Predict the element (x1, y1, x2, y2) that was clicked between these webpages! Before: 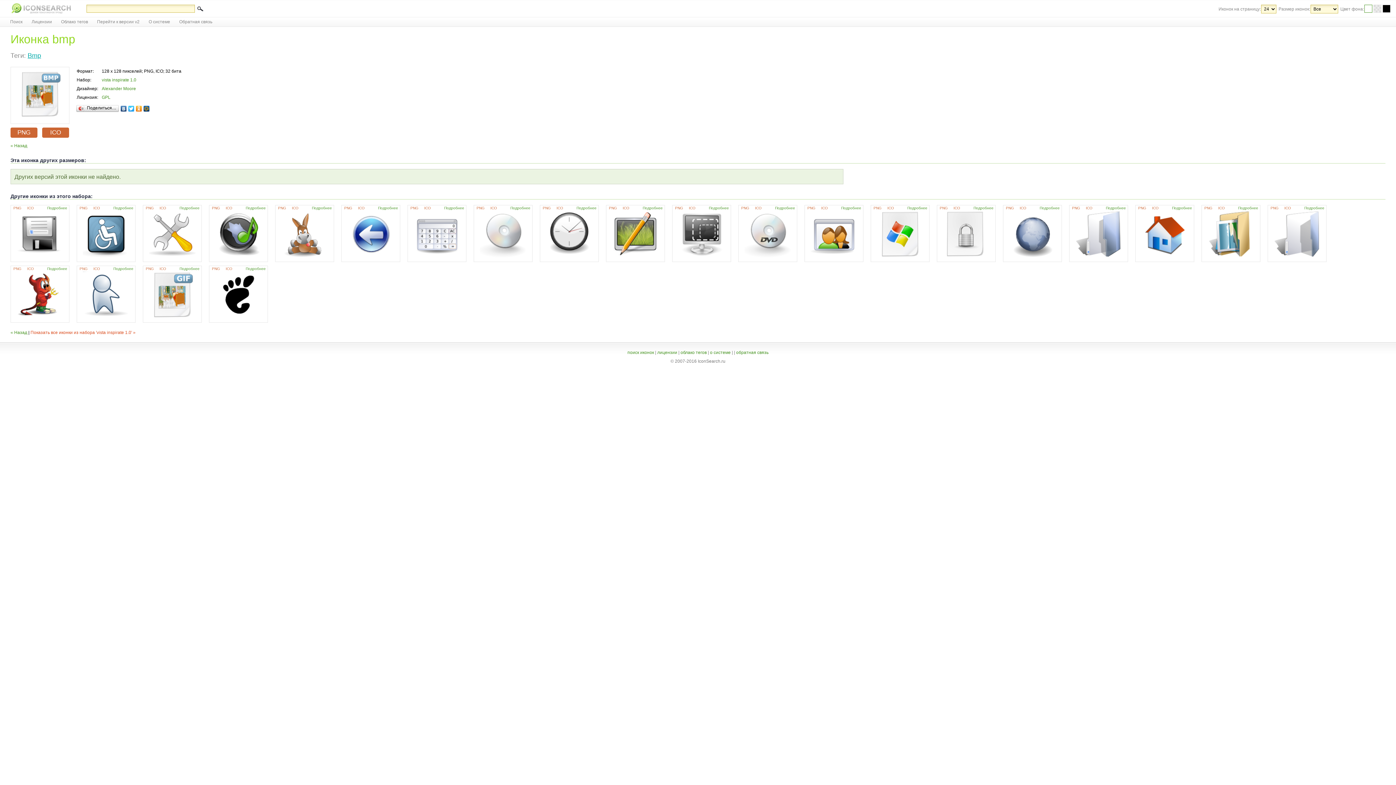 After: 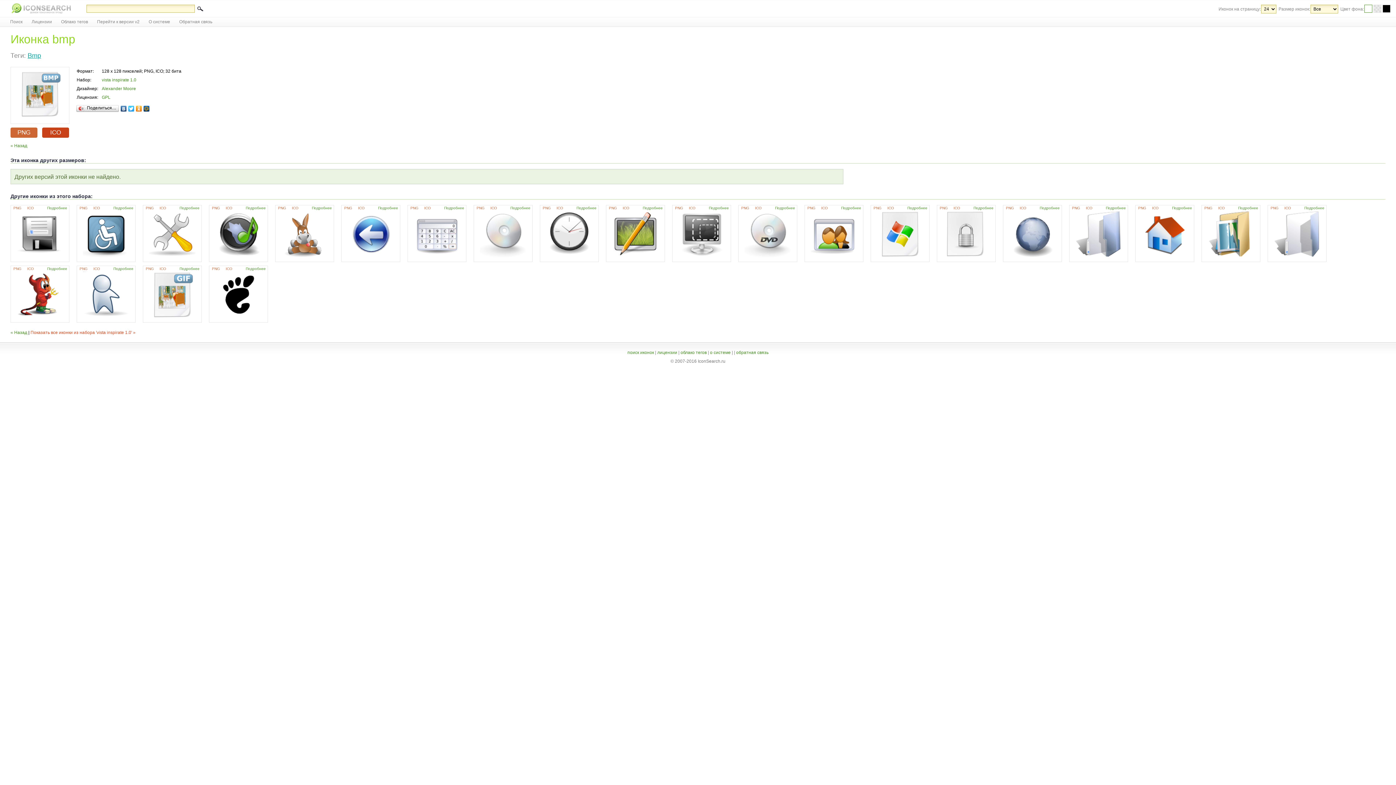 Action: bbox: (42, 127, 69, 137) label: ICO